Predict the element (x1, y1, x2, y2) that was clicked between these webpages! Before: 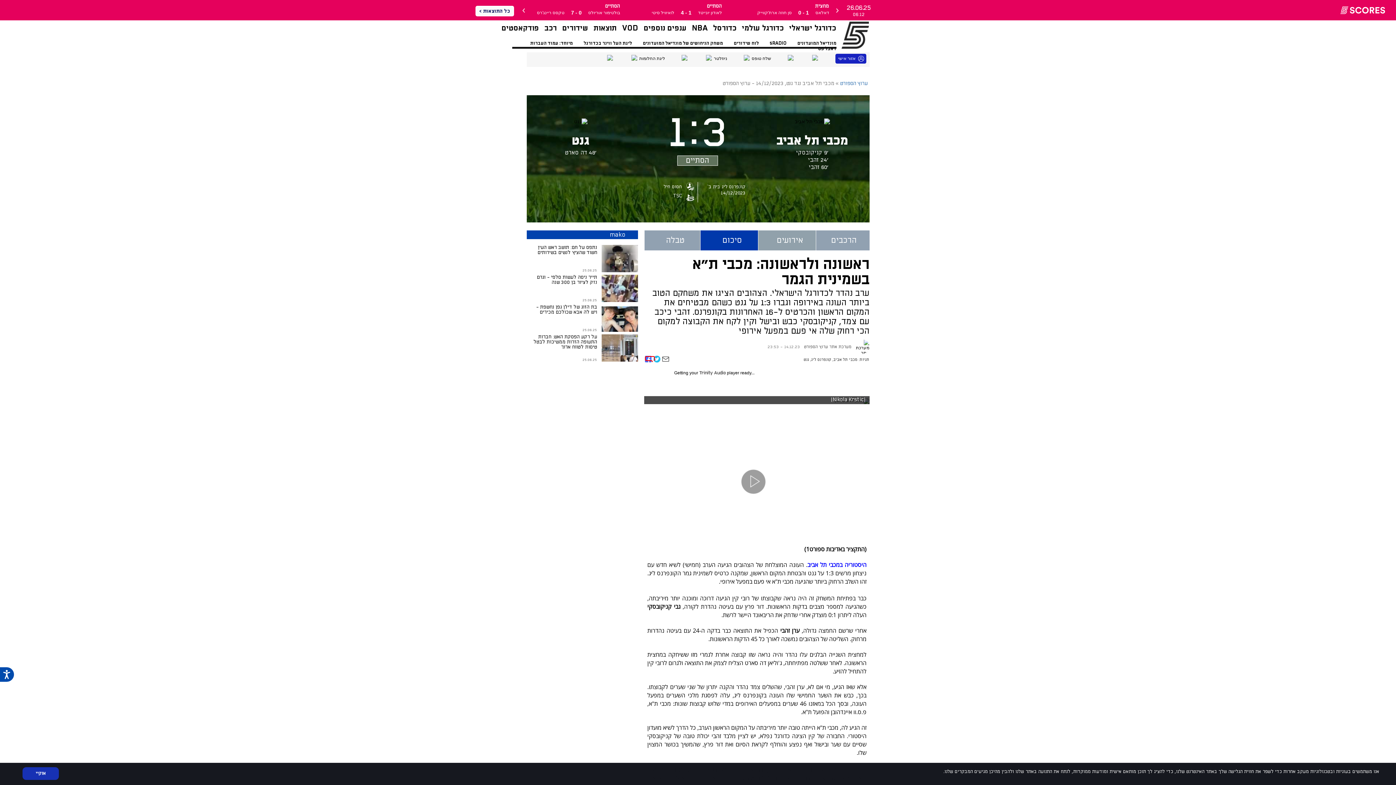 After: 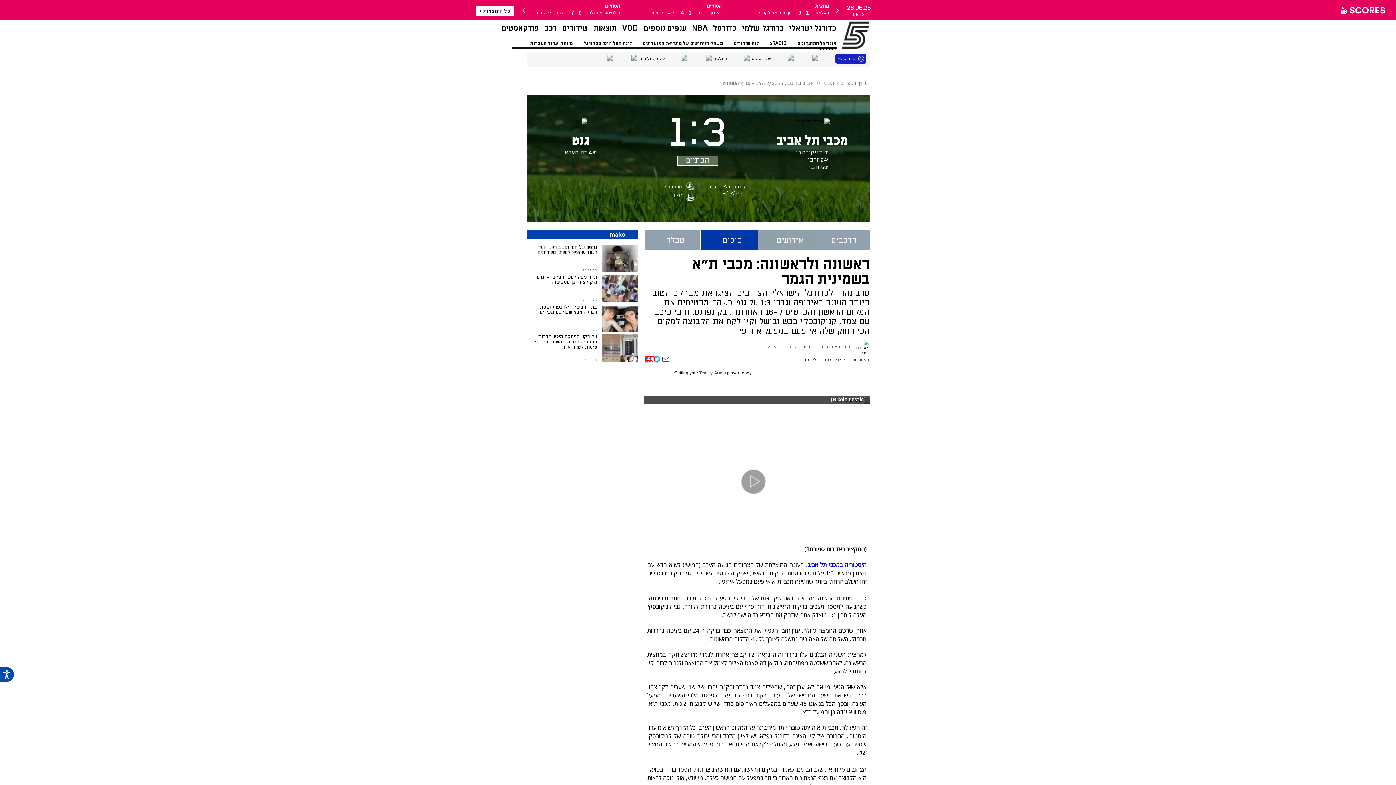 Action: bbox: (22, 767, 58, 780) label: אוקיי